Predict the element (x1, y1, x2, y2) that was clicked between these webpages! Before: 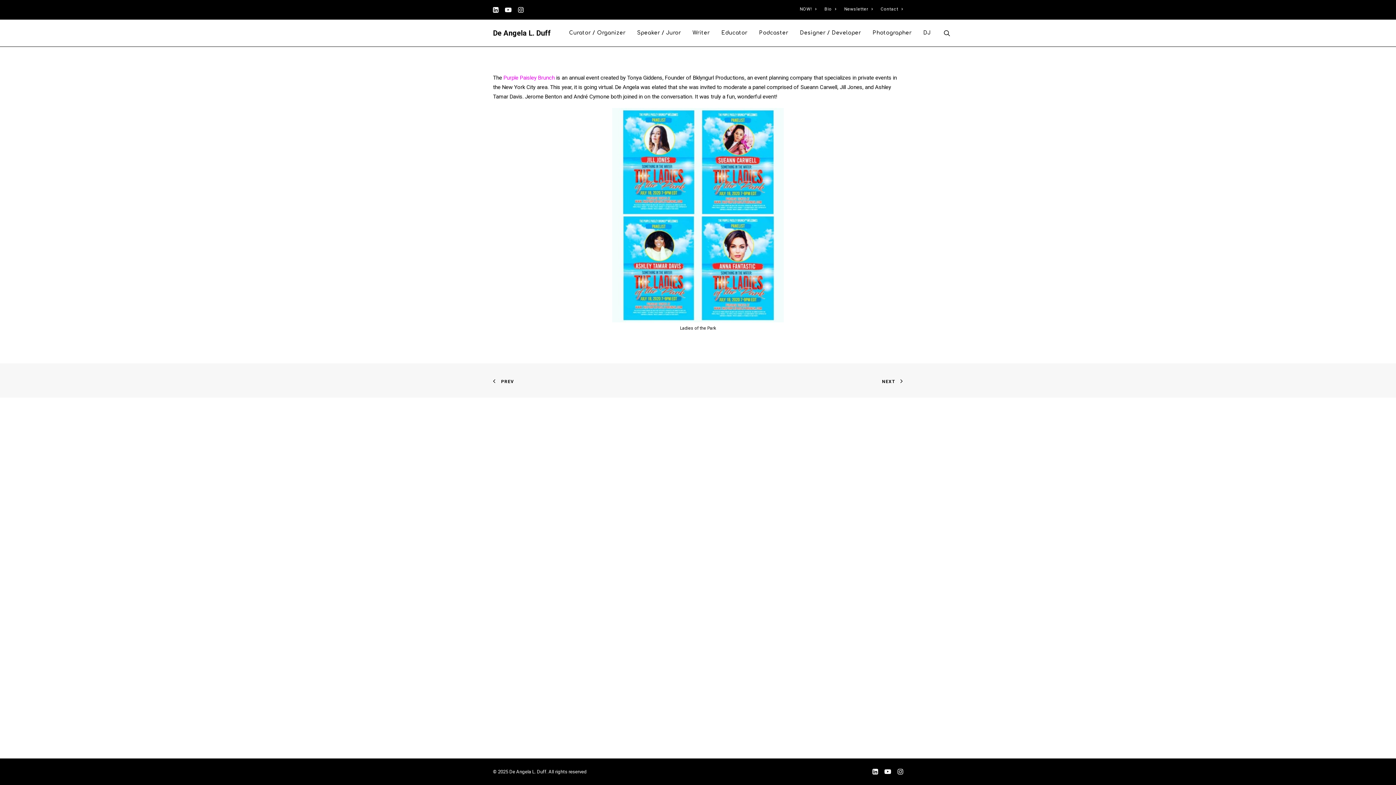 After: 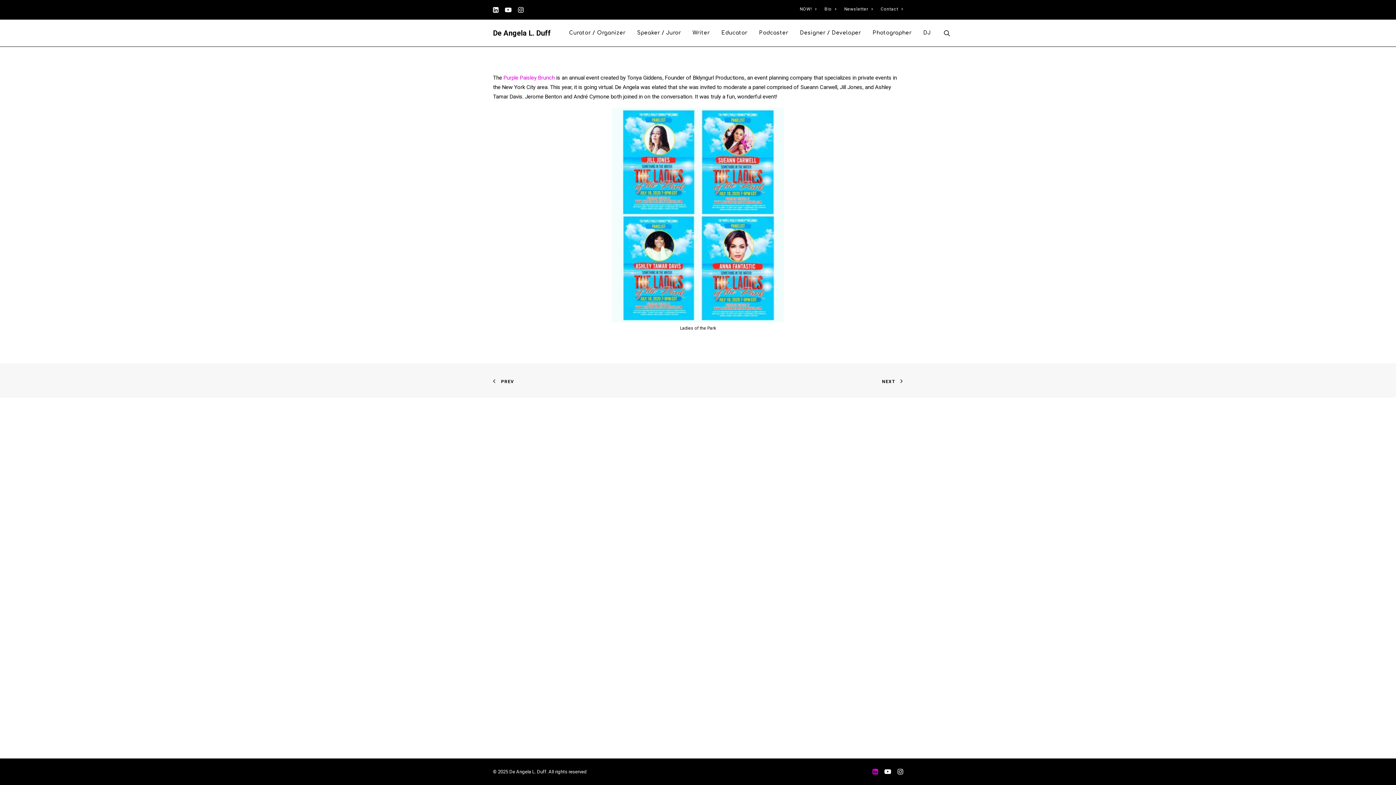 Action: bbox: (872, 770, 878, 776)